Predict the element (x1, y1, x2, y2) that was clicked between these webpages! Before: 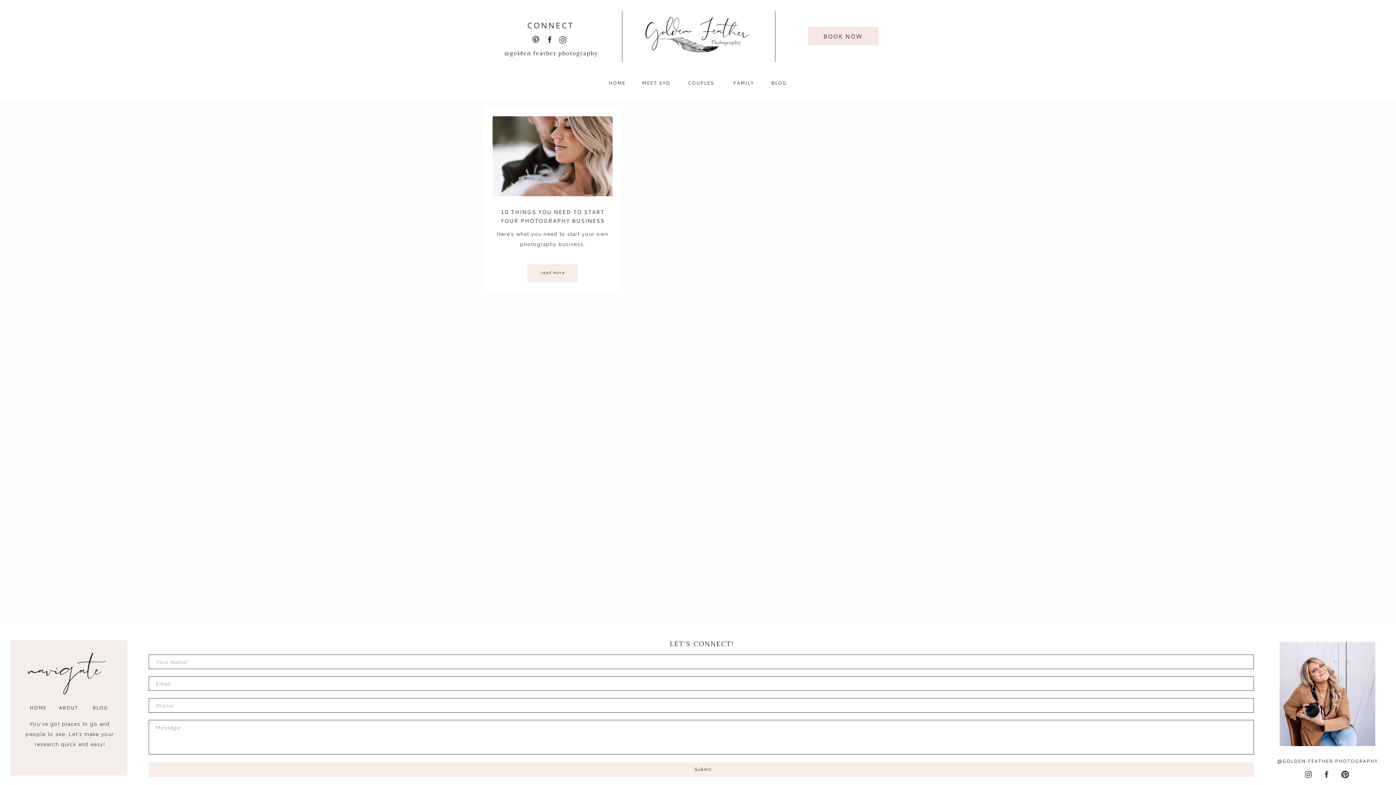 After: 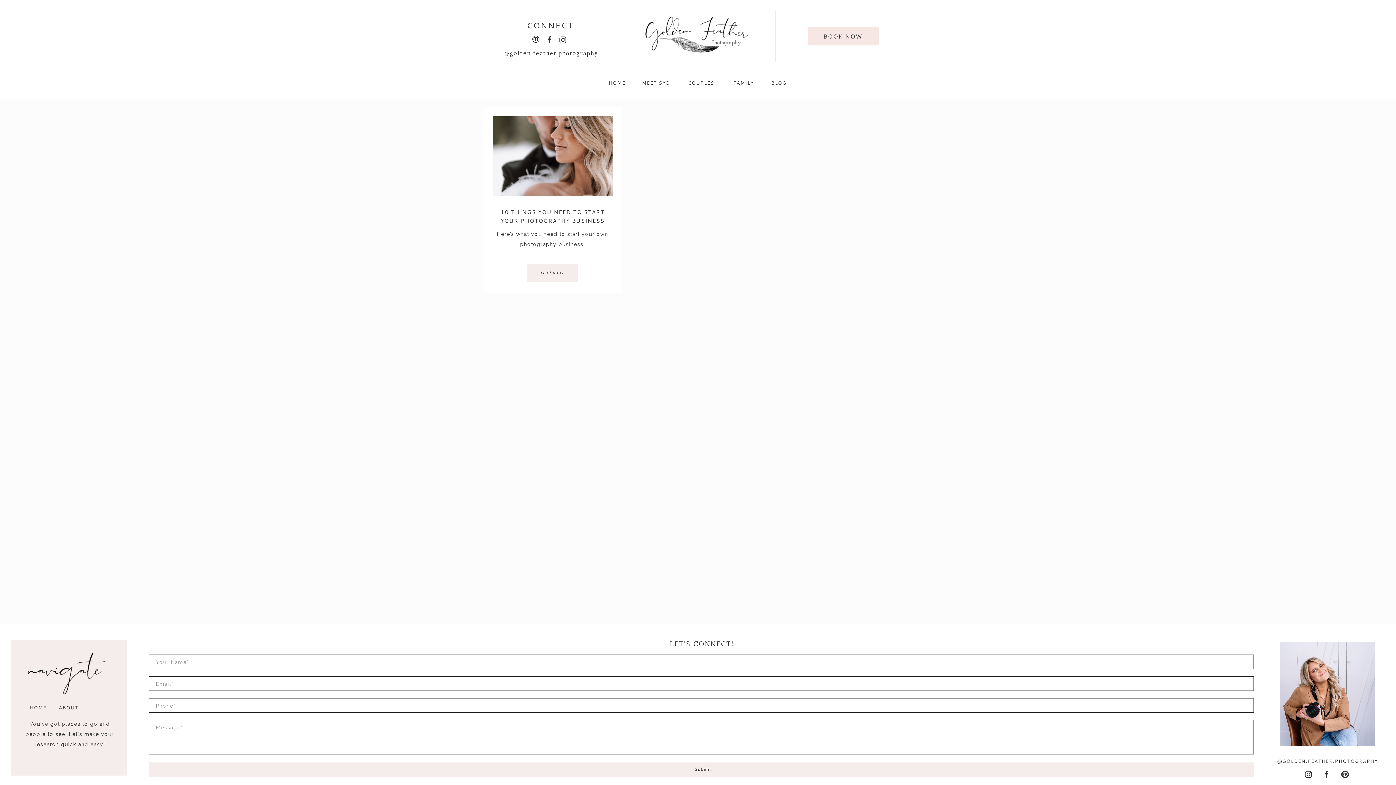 Action: bbox: (92, 704, 108, 711) label: BLOG